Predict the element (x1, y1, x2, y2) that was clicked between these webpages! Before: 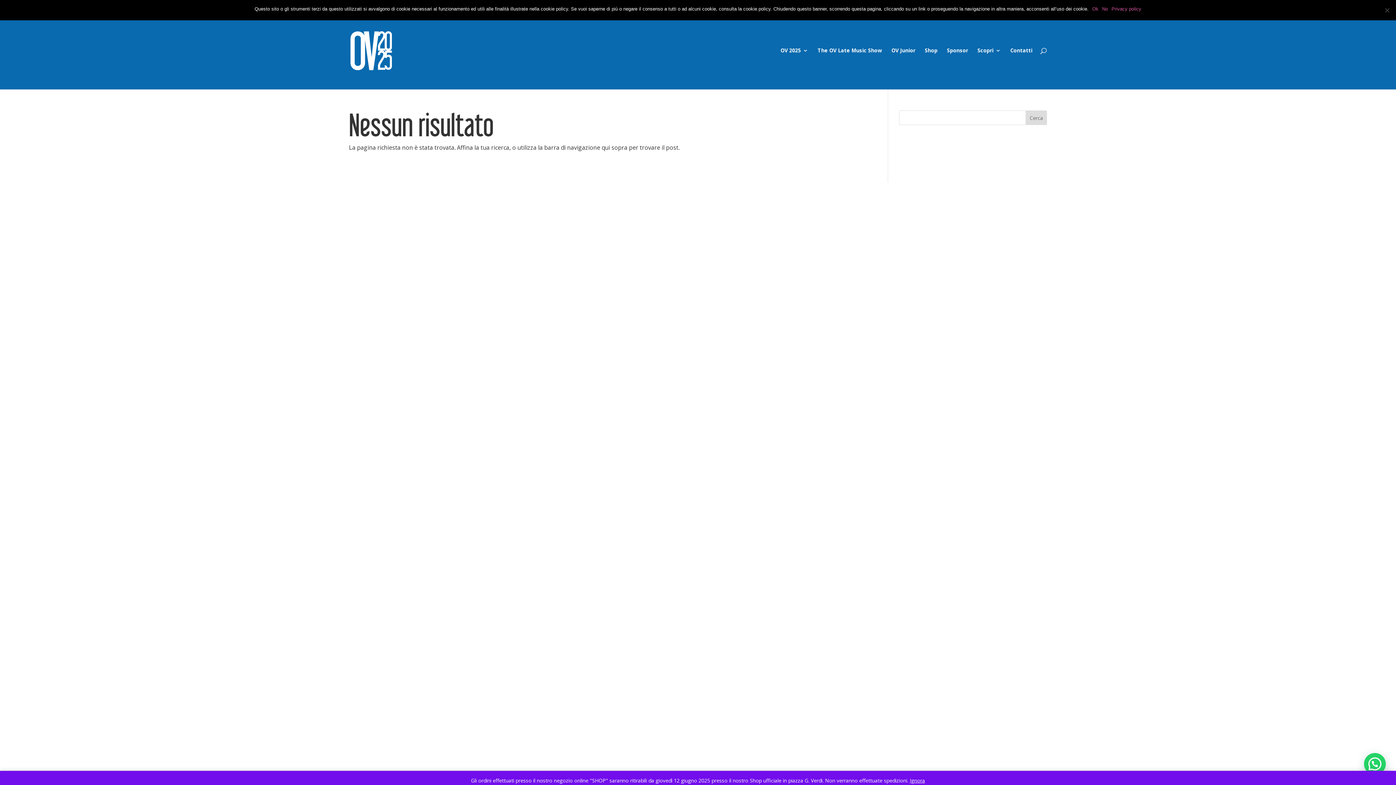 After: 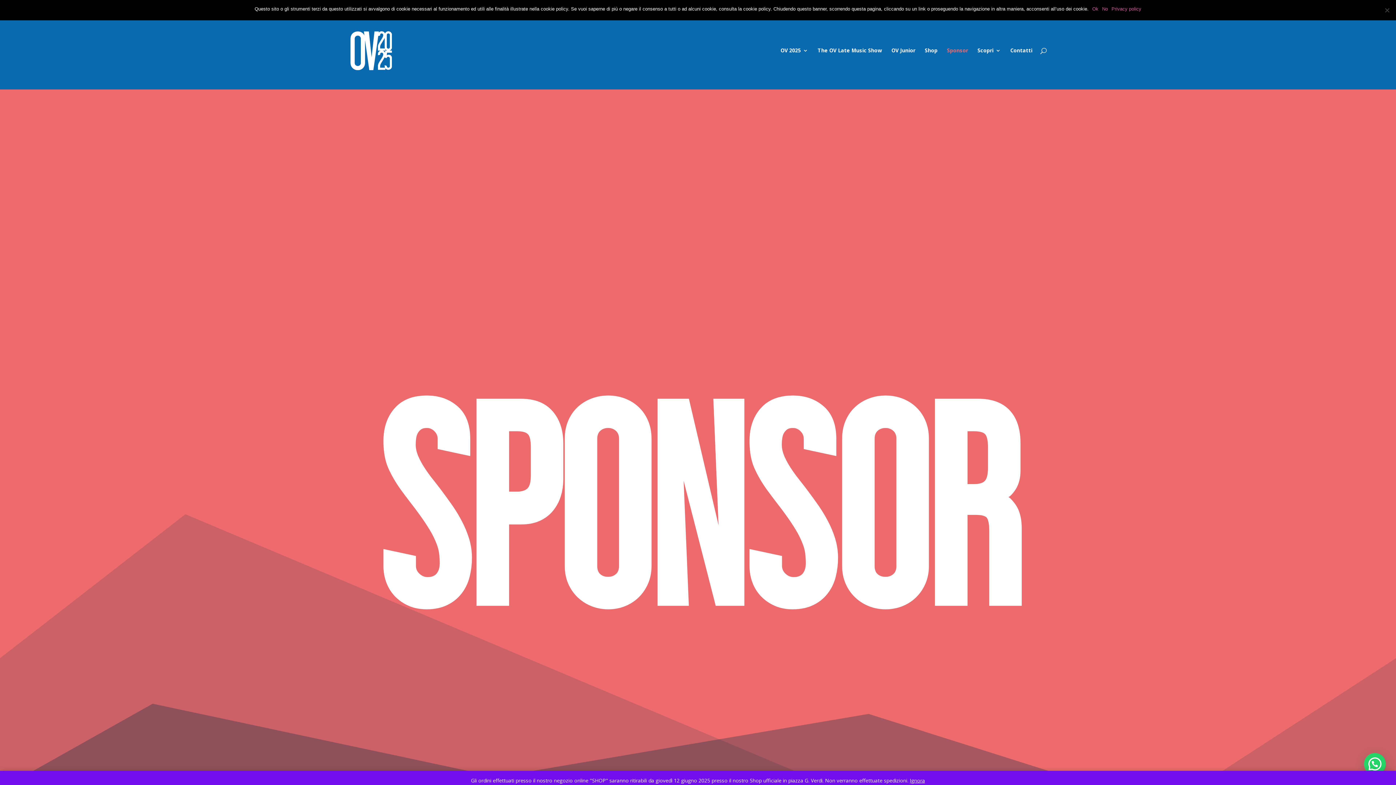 Action: label: Sponsor bbox: (947, 48, 968, 89)